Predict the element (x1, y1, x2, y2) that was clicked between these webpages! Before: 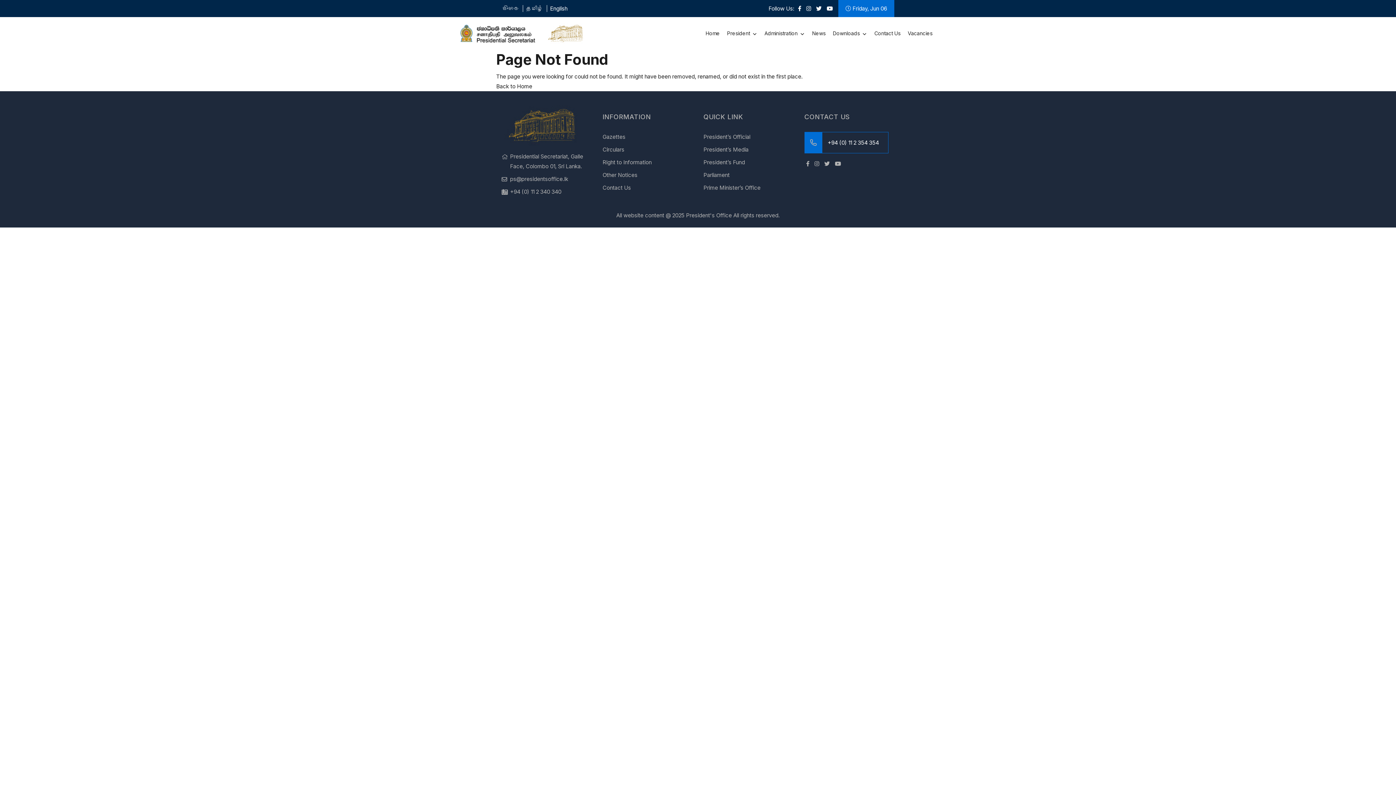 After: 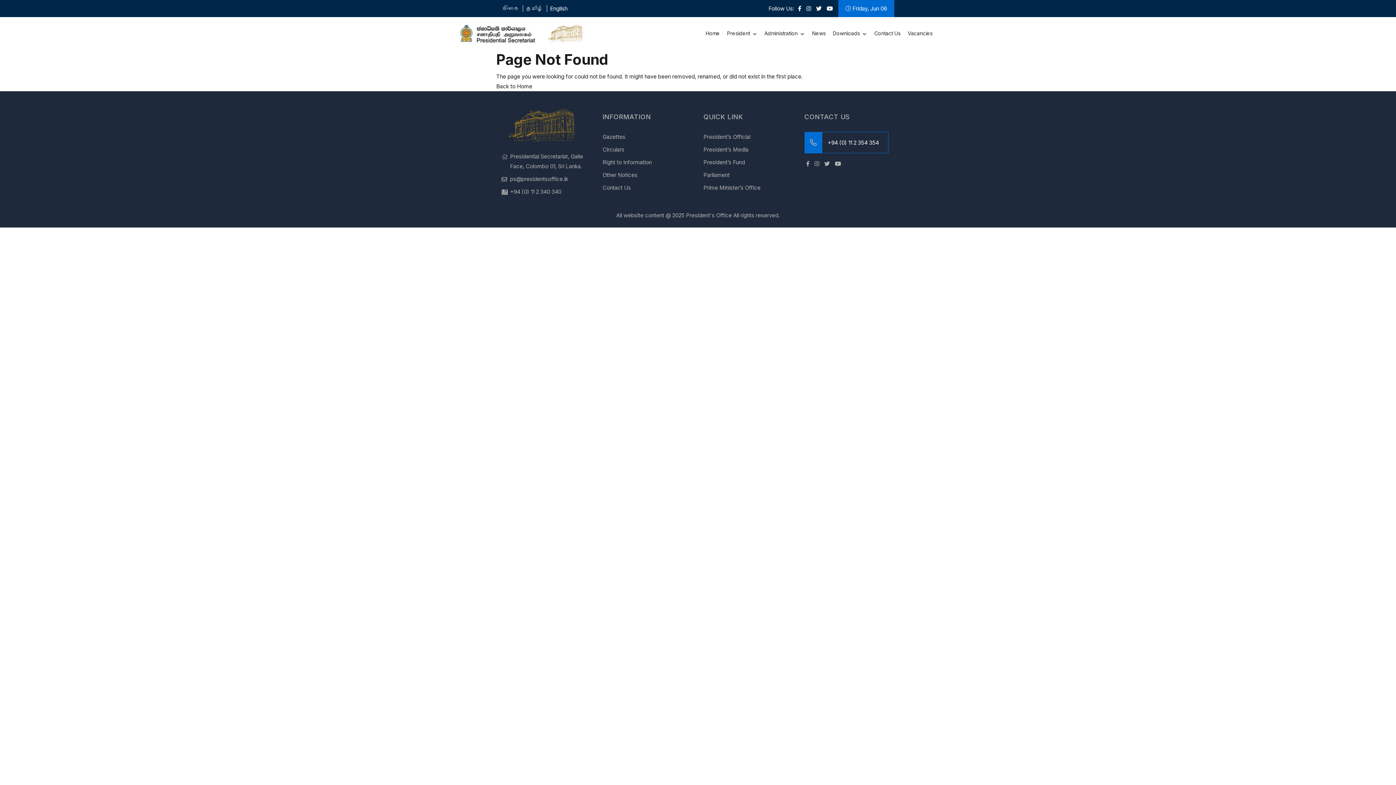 Action: bbox: (814, 4, 823, 13)